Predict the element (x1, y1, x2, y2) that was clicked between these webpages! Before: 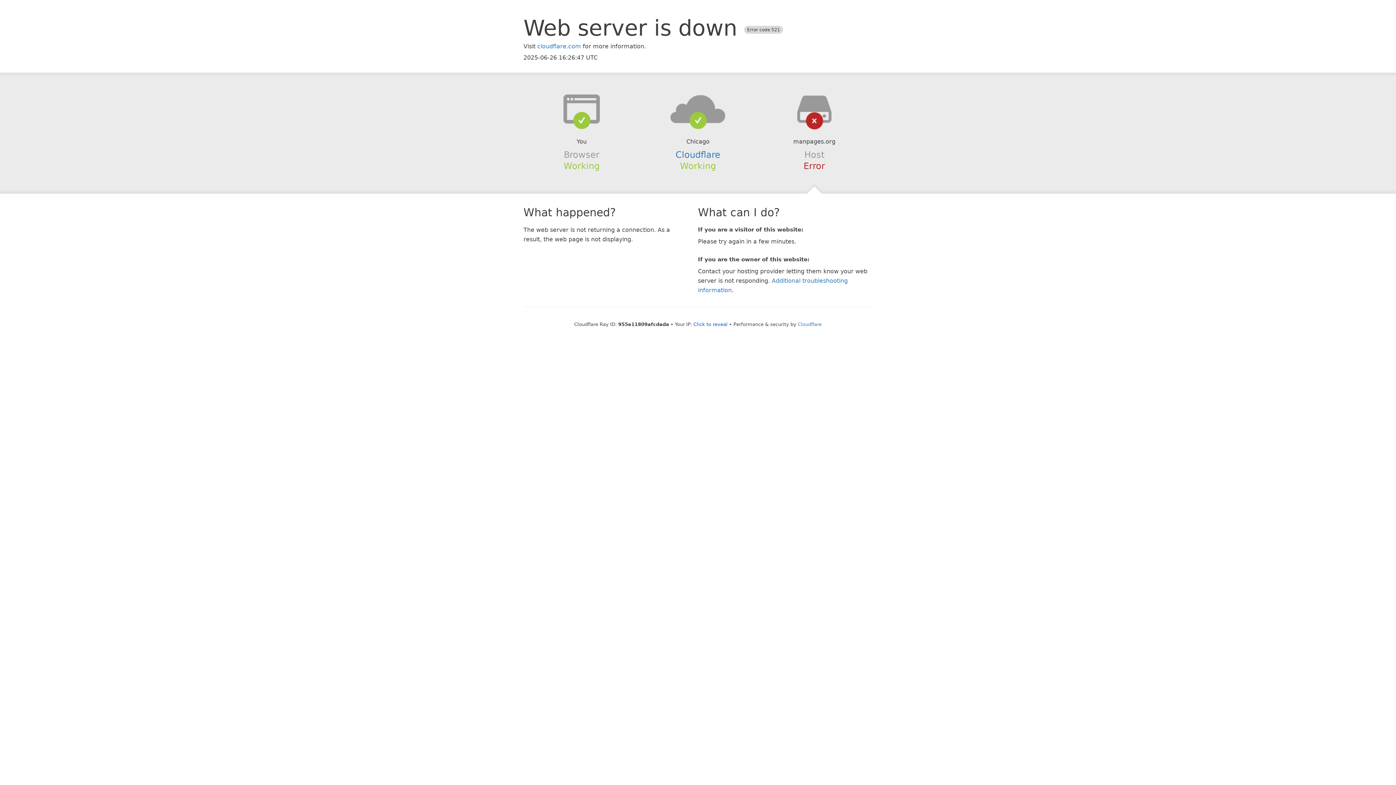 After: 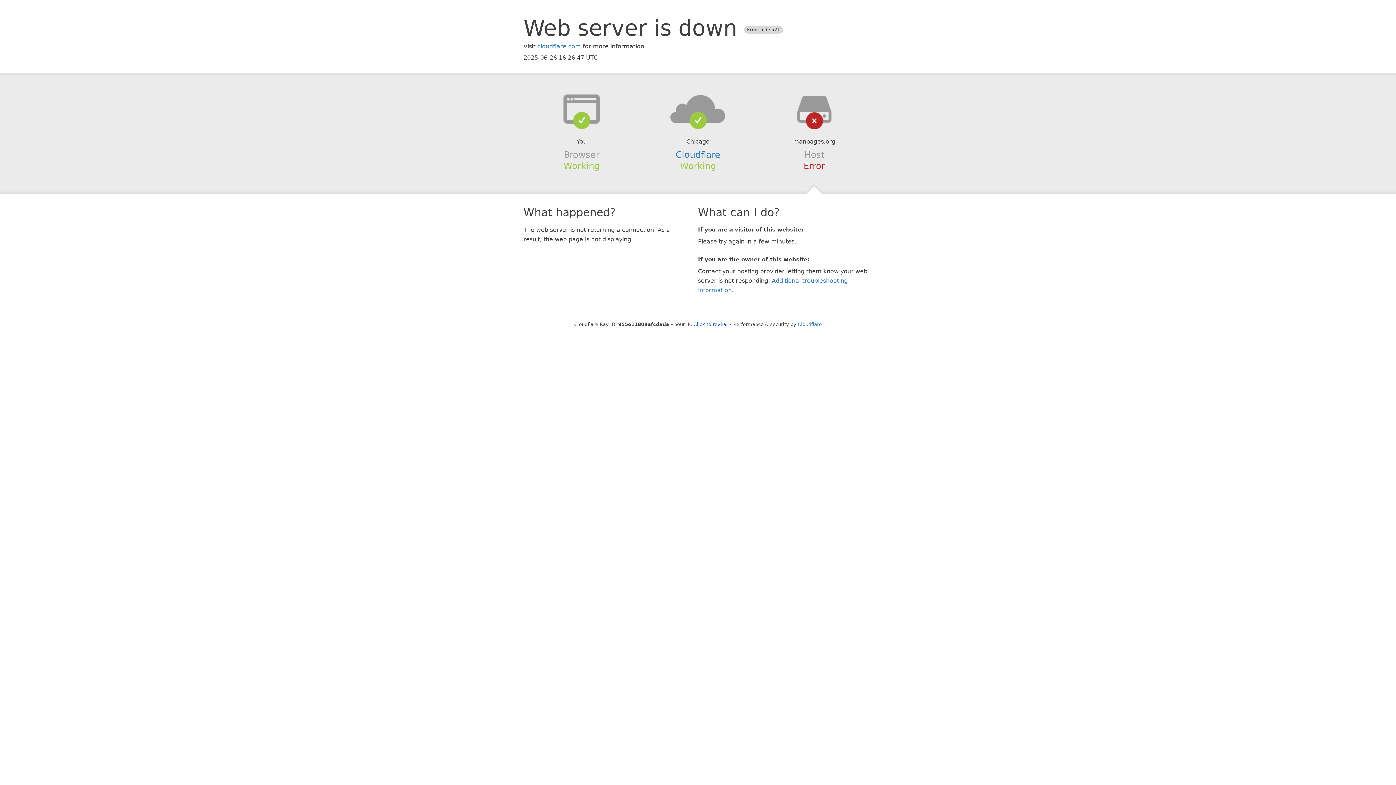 Action: bbox: (639, 94, 756, 123)